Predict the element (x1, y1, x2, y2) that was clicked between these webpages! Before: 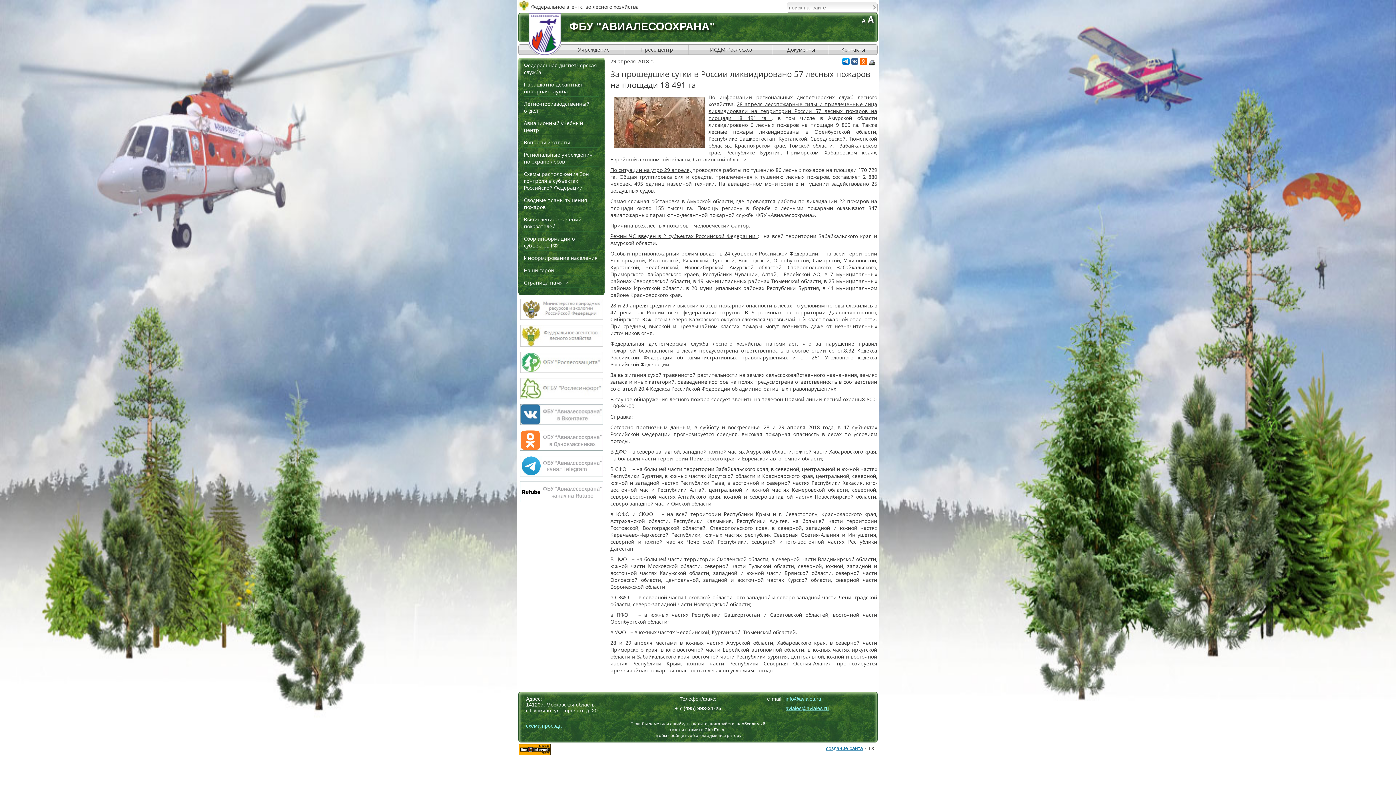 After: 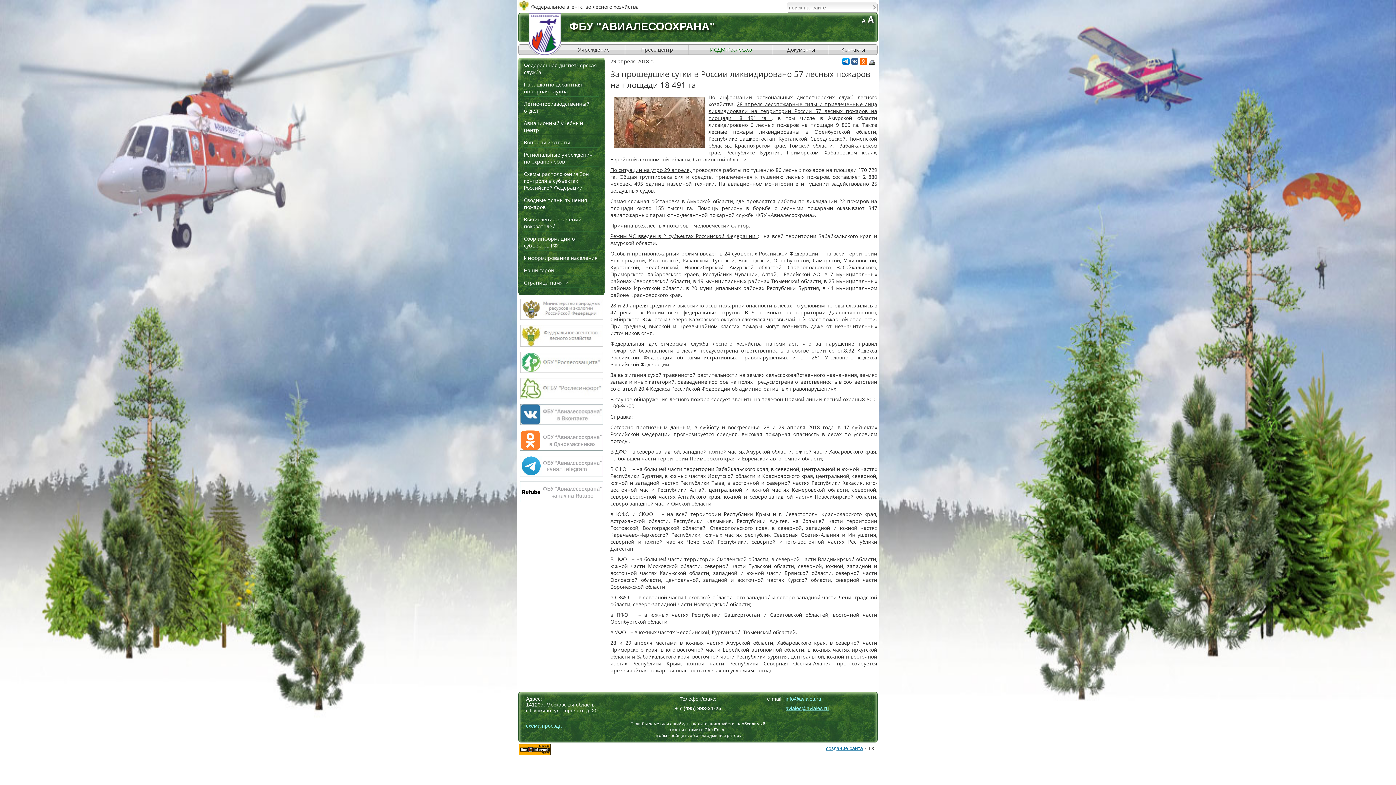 Action: label: ИСДМ-Рослесхоз bbox: (710, 46, 752, 53)